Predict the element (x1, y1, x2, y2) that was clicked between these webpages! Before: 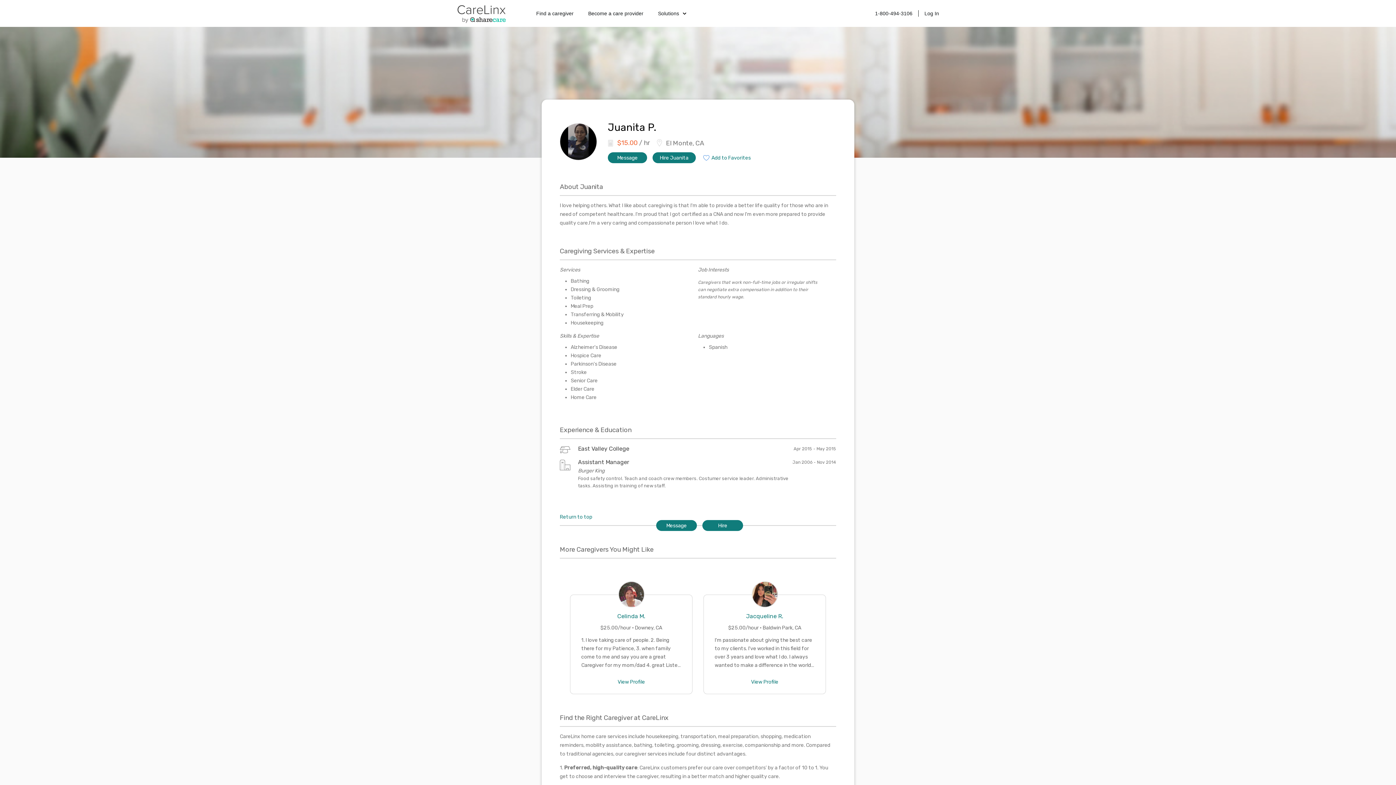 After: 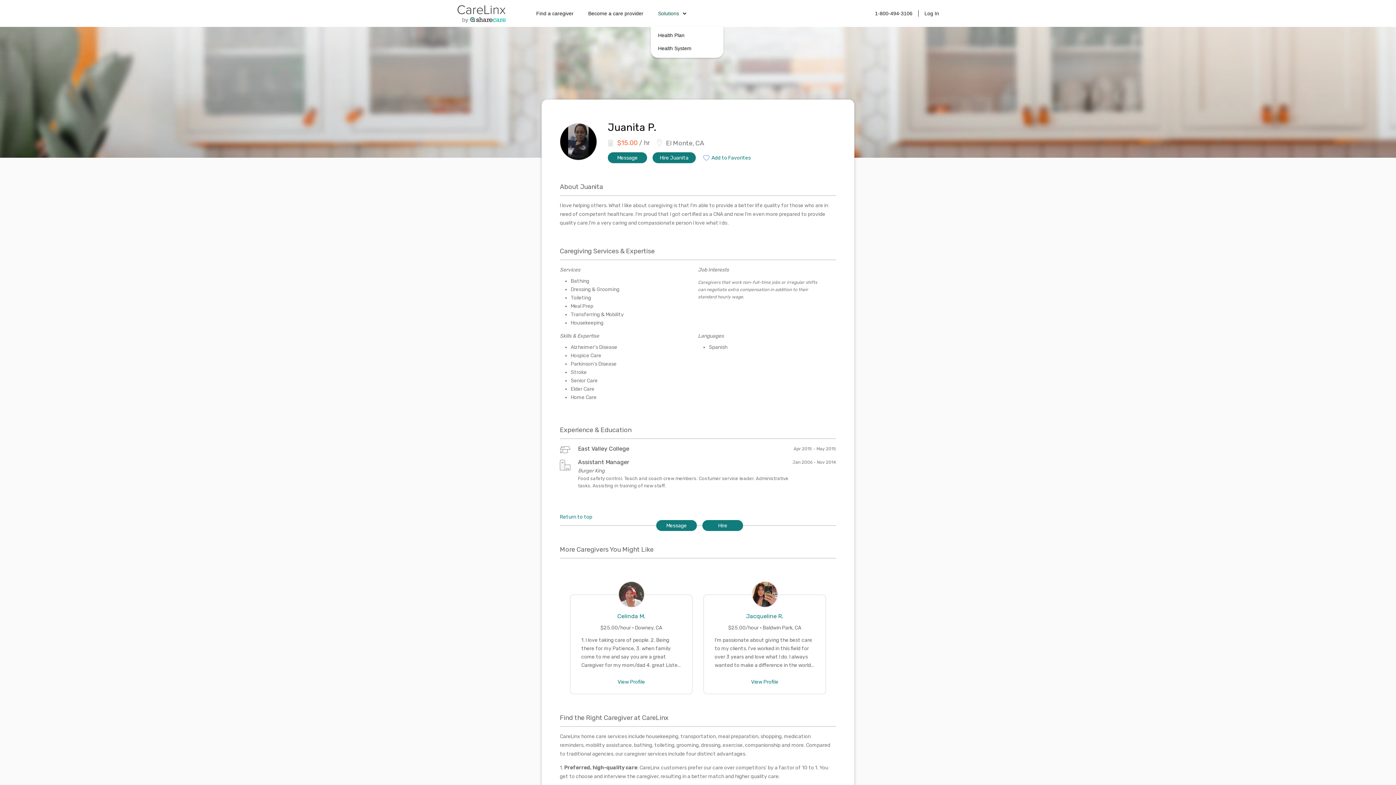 Action: label: Solutions bbox: (650, 7, 686, 19)